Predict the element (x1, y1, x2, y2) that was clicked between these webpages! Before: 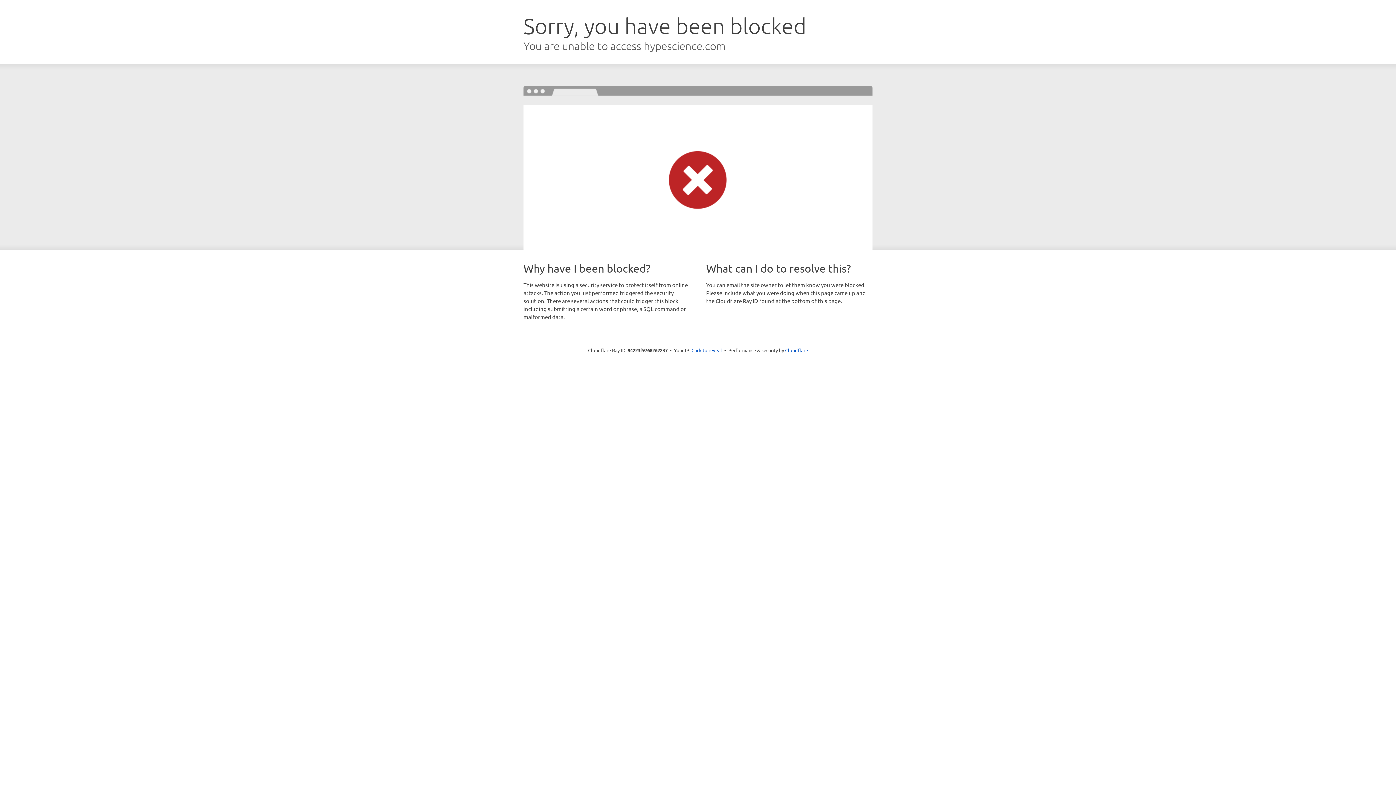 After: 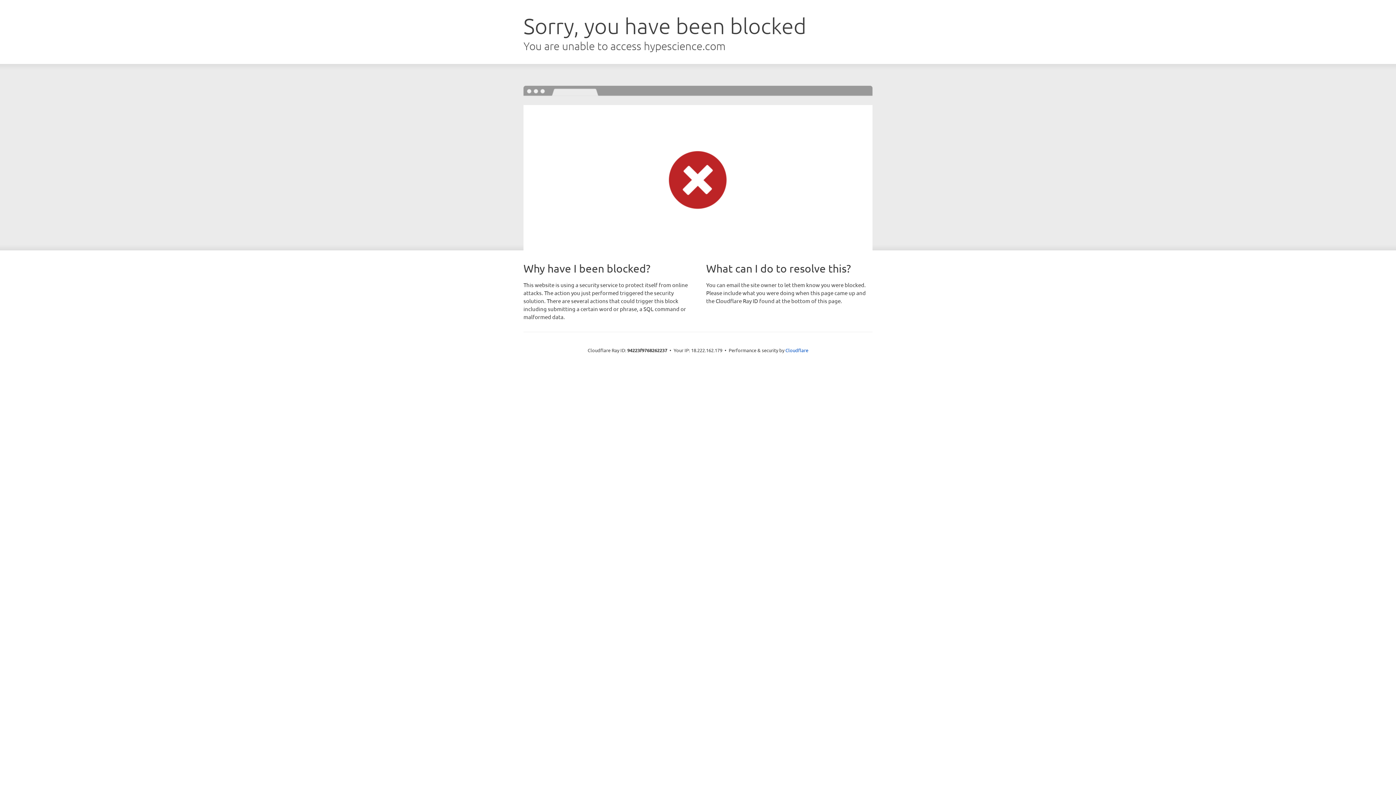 Action: label: Click to reveal bbox: (691, 346, 722, 353)